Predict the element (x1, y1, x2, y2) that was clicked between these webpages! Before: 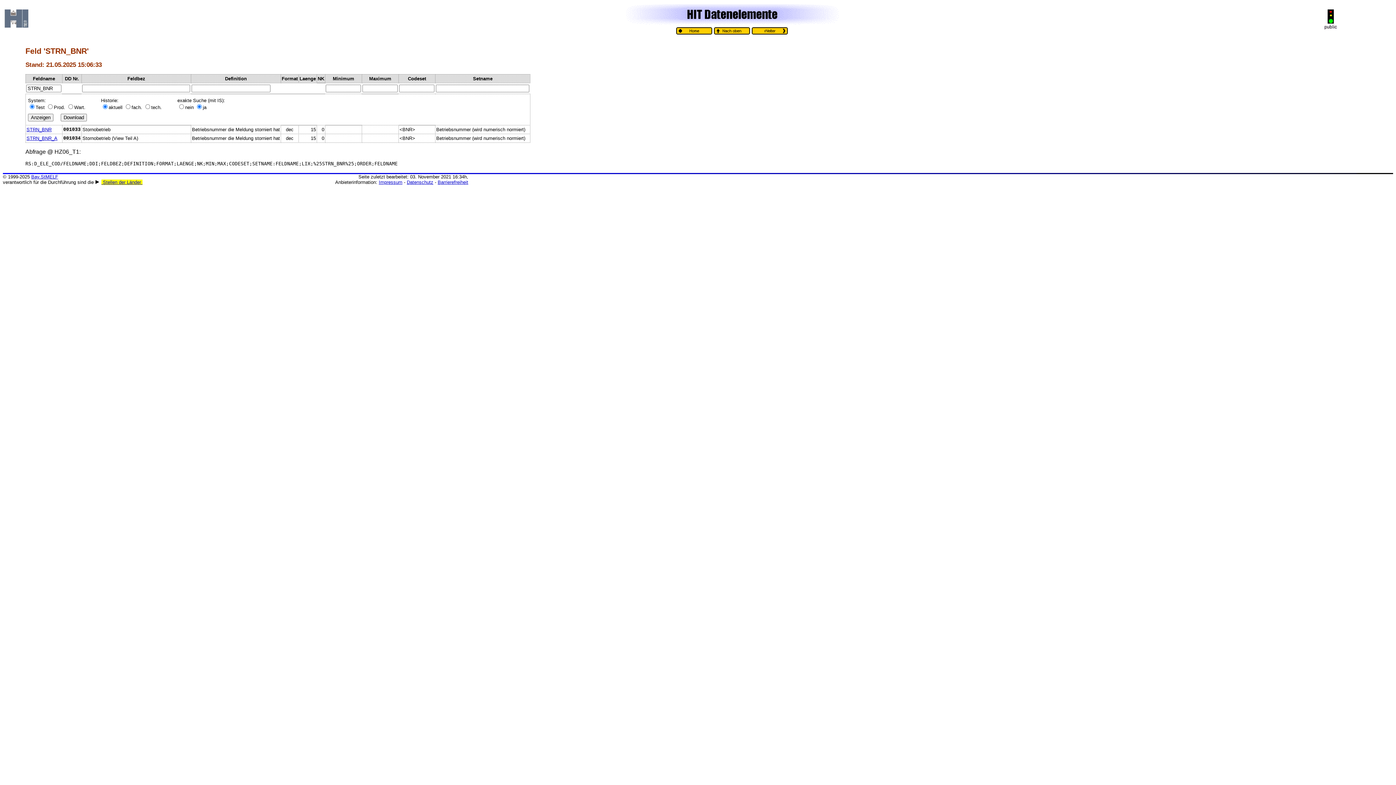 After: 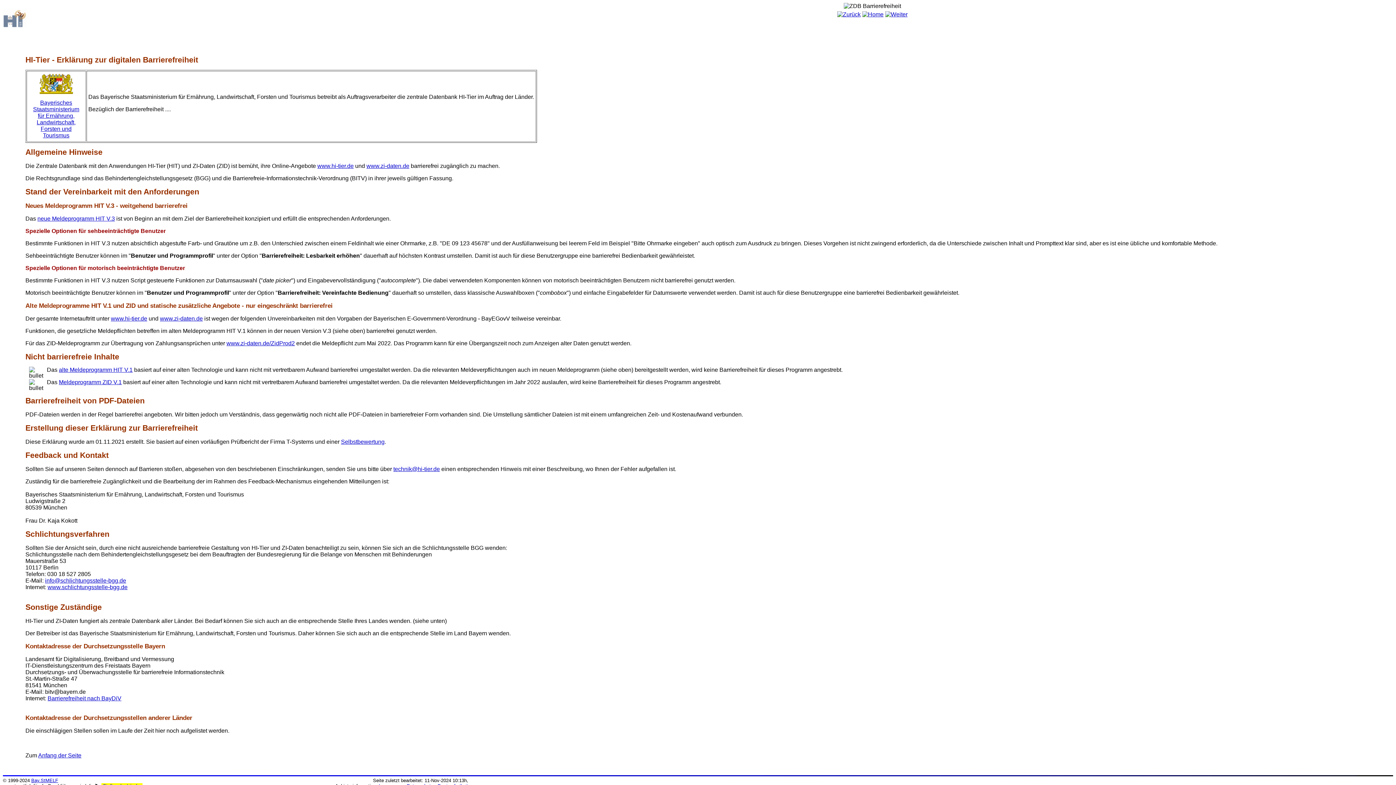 Action: bbox: (437, 179, 468, 185) label: Barrierefreiheit